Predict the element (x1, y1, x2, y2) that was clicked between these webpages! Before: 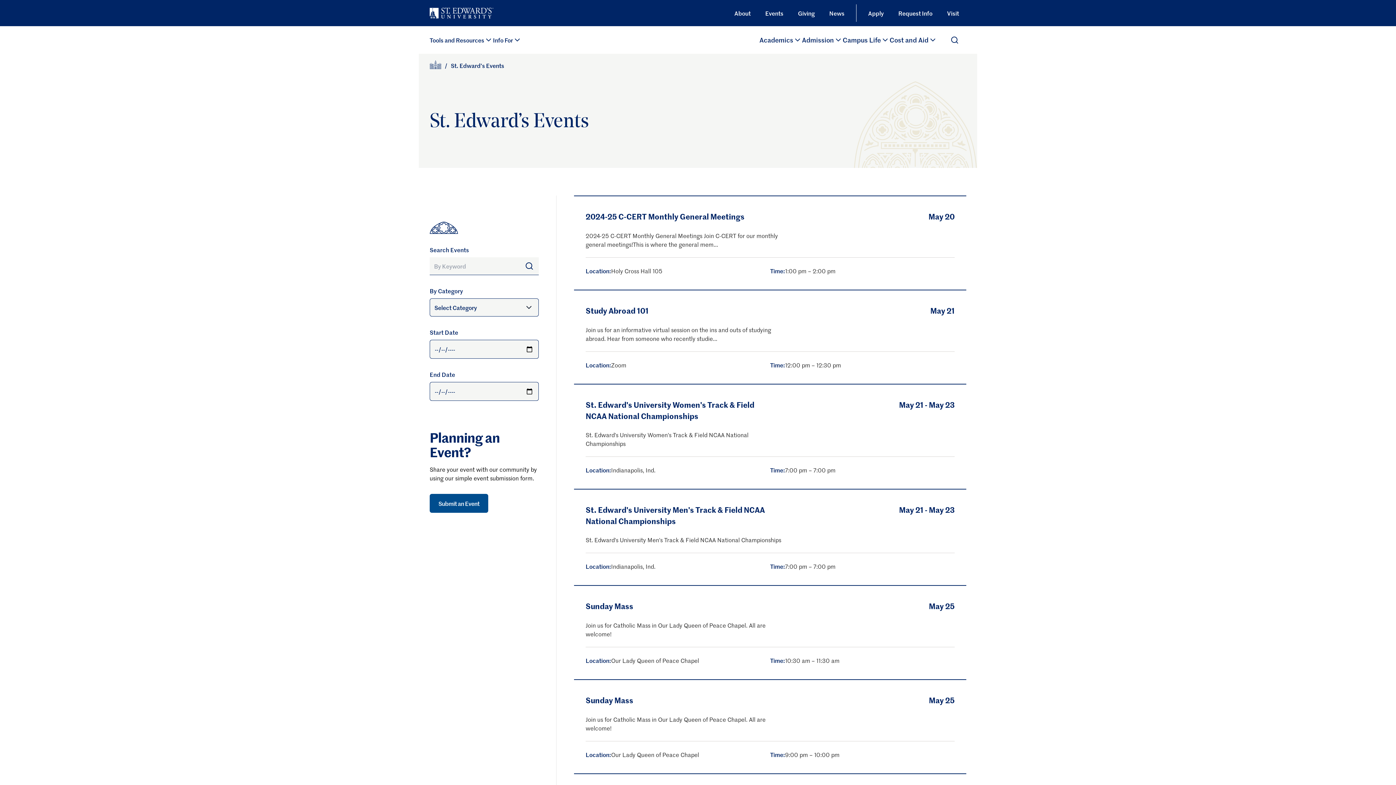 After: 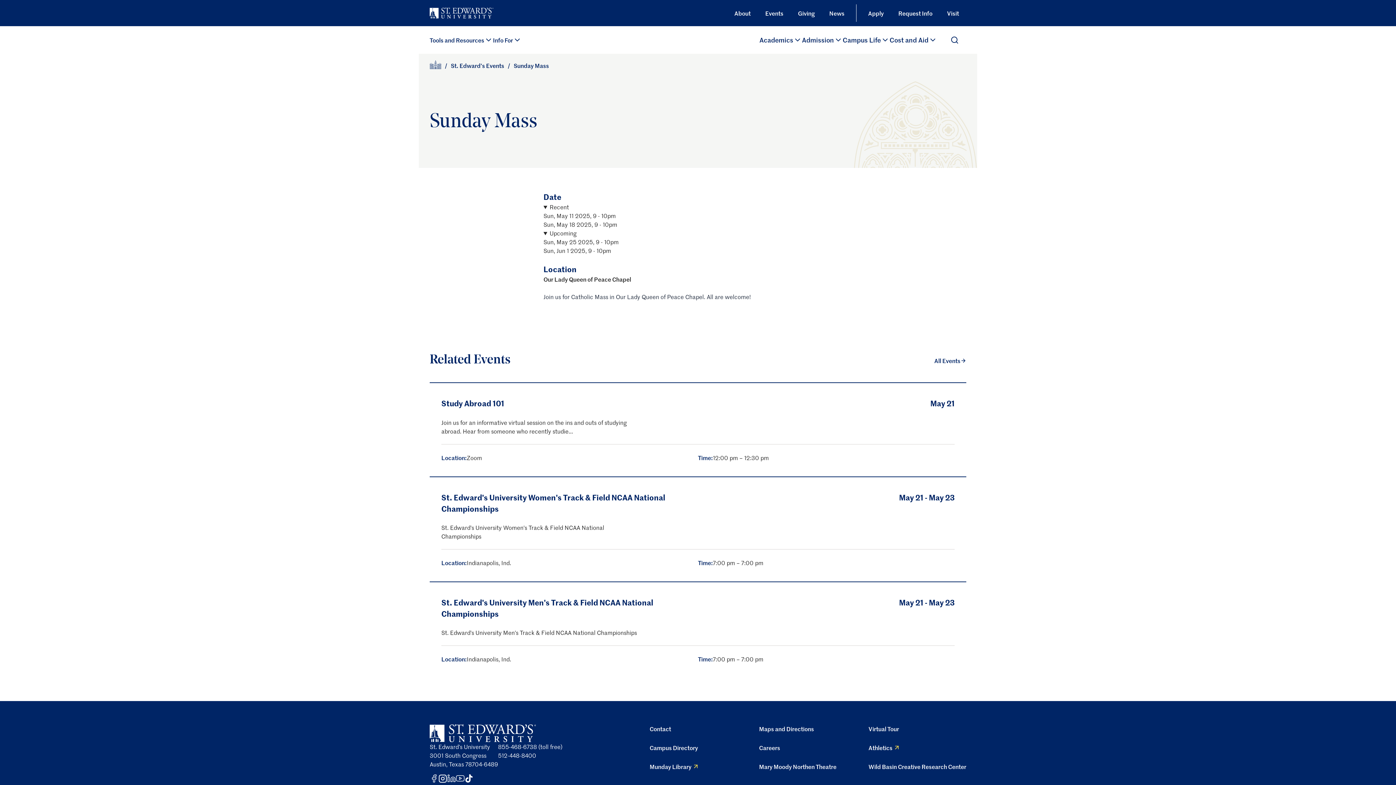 Action: bbox: (574, 679, 966, 773) label: May 25
Sunday Mass
Join us for Catholic Mass in Our Lady Queen of Peace Chapel. All are welcome!
Location:
Our Lady Queen of Peace Chapel
Time:
9:00 pm – 10:00 pm